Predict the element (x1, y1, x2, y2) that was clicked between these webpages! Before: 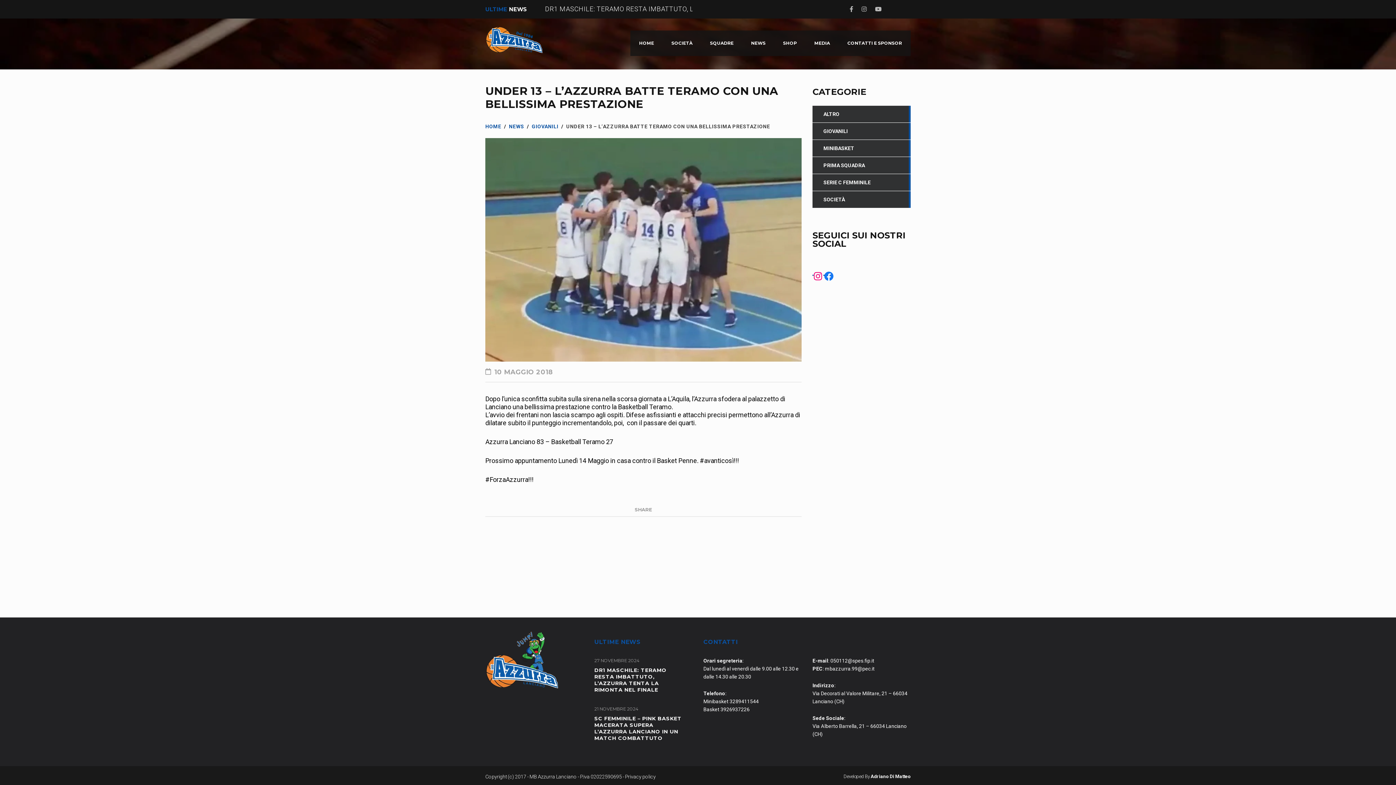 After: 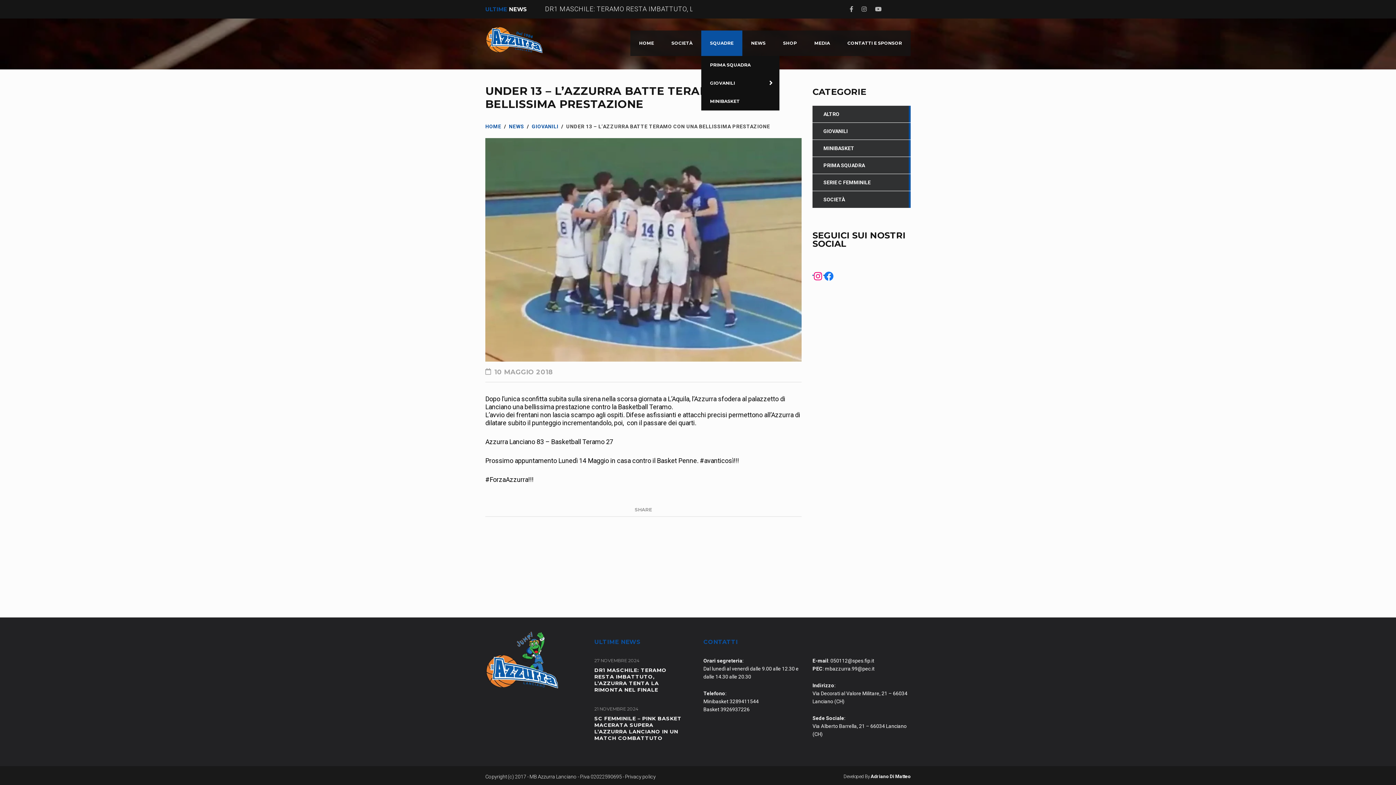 Action: label: SQUADRE bbox: (701, 30, 742, 56)